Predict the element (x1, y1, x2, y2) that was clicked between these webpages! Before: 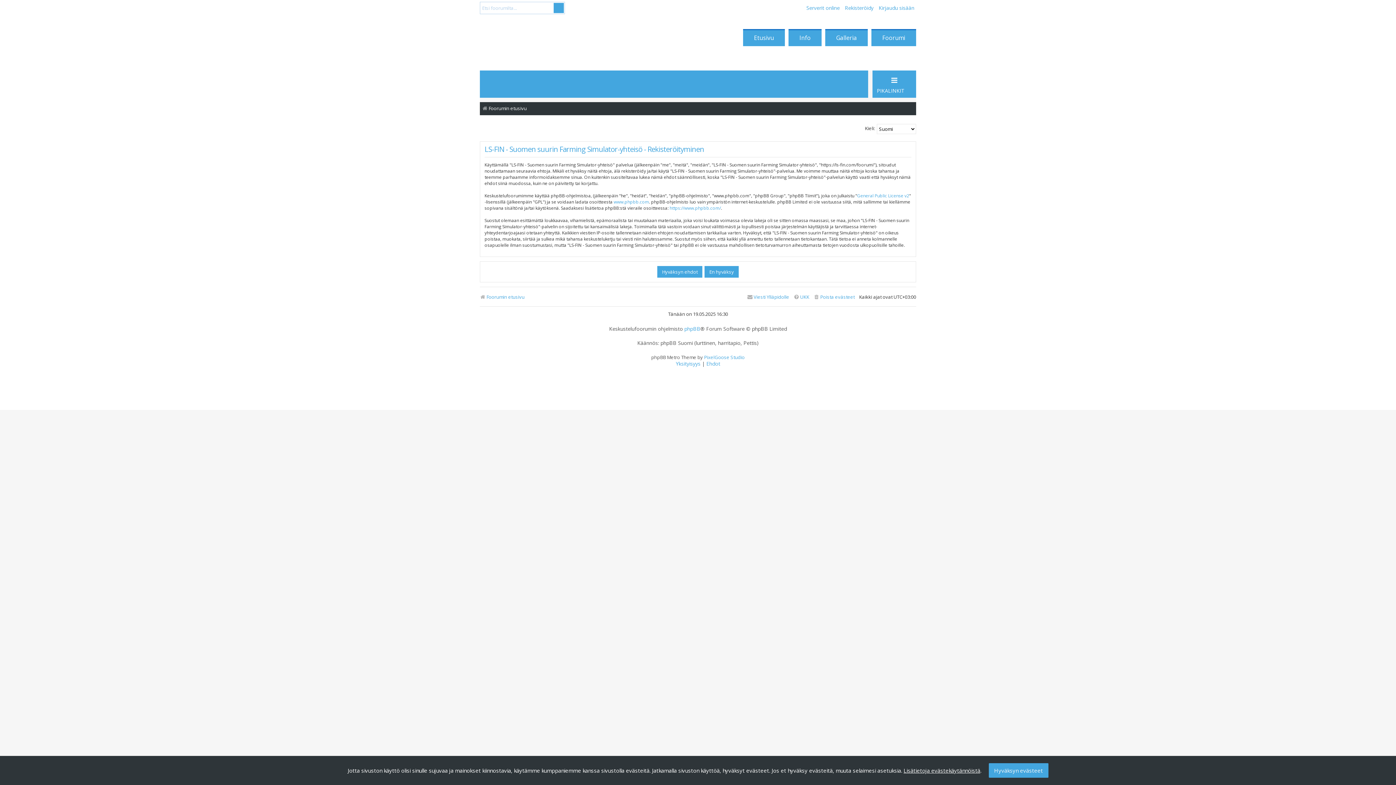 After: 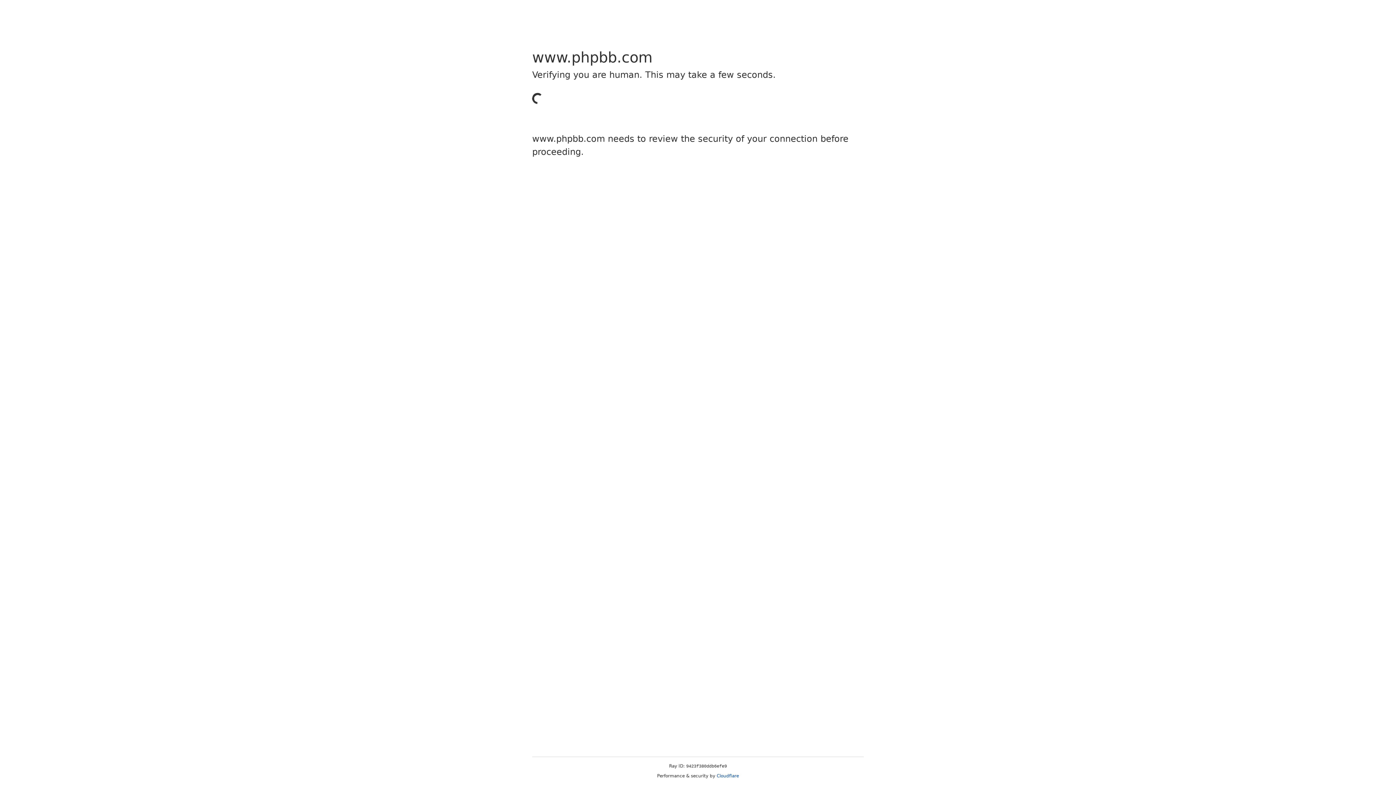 Action: label: https://www.phpbb.com/ bbox: (669, 204, 721, 211)